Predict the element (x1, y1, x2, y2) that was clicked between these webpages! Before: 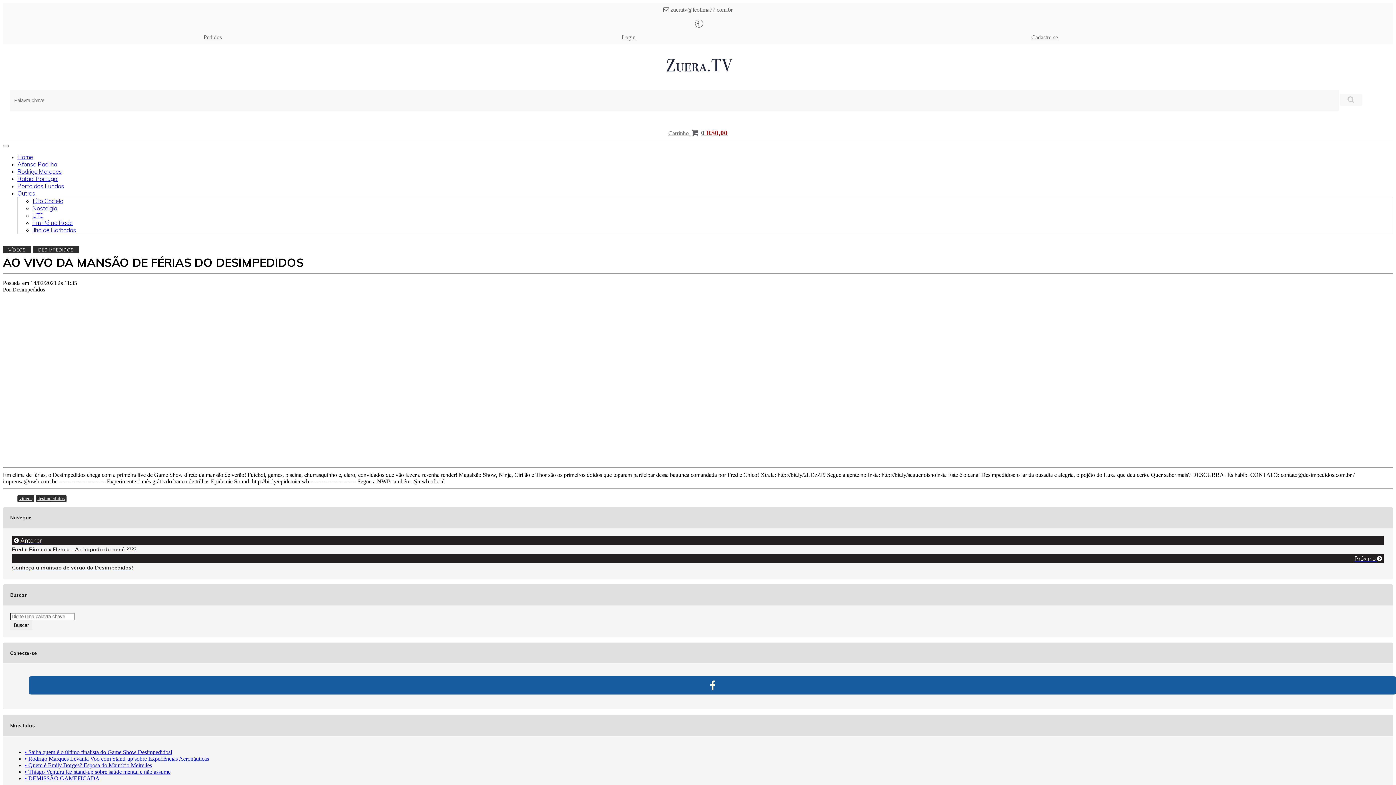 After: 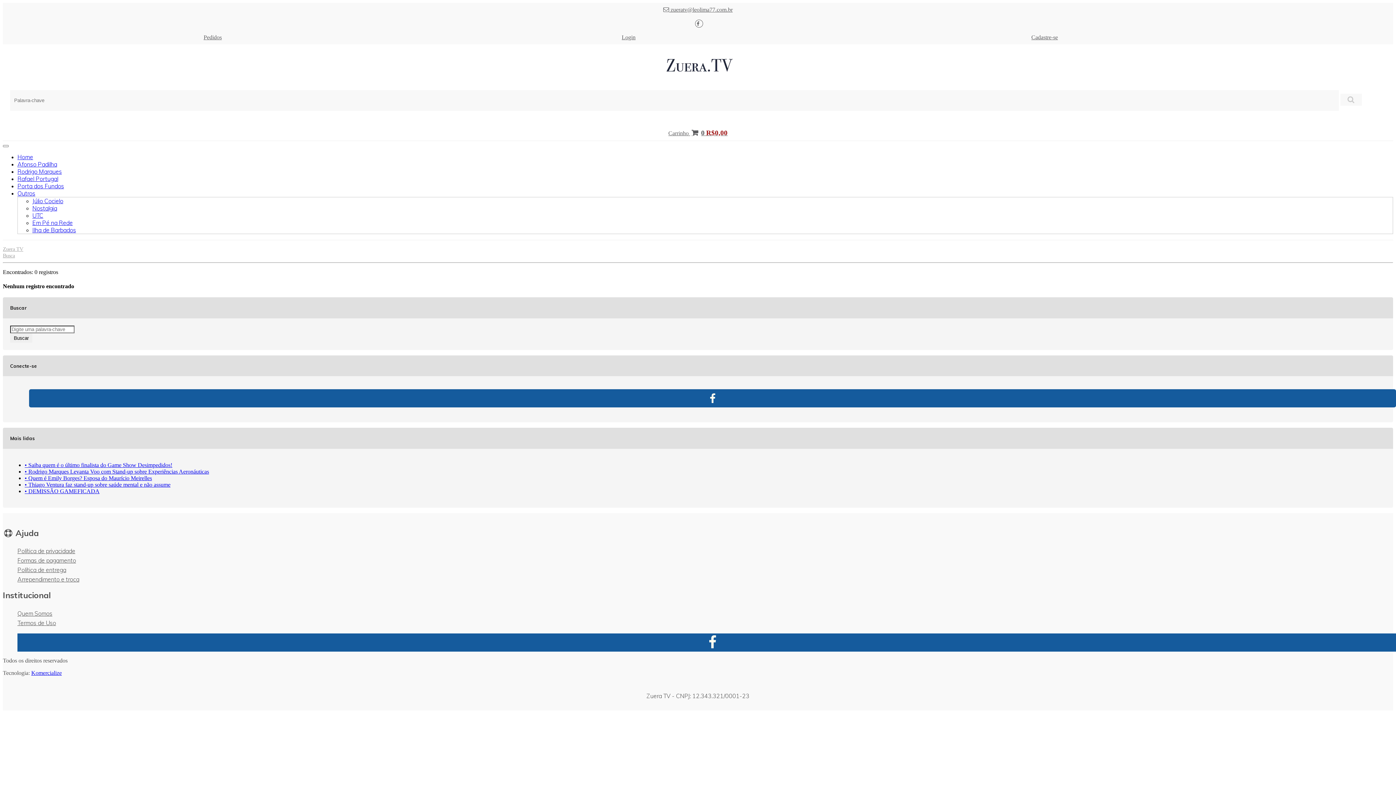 Action: bbox: (10, 620, 32, 630) label: Buscar